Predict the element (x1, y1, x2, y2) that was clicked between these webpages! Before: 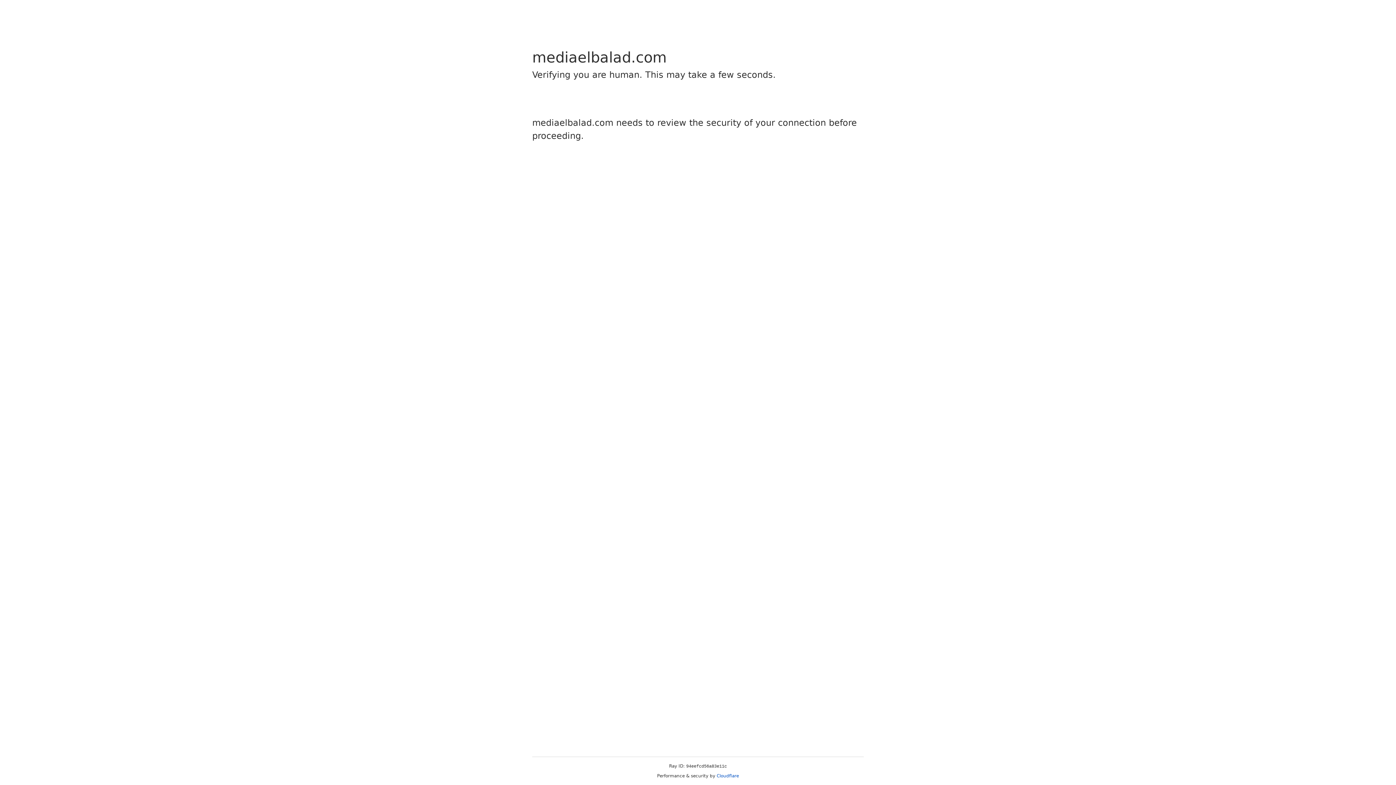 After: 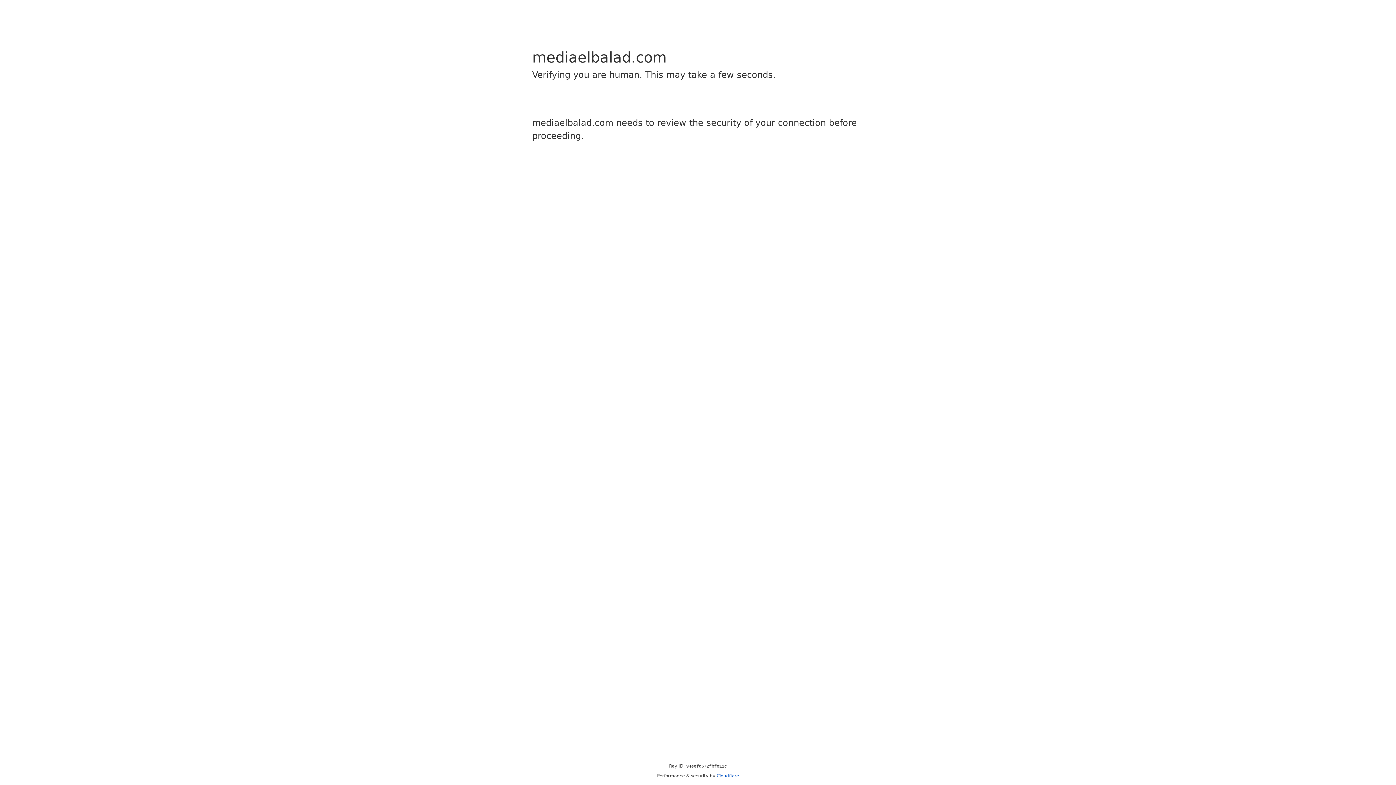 Action: label: Cloudflare bbox: (716, 773, 739, 778)